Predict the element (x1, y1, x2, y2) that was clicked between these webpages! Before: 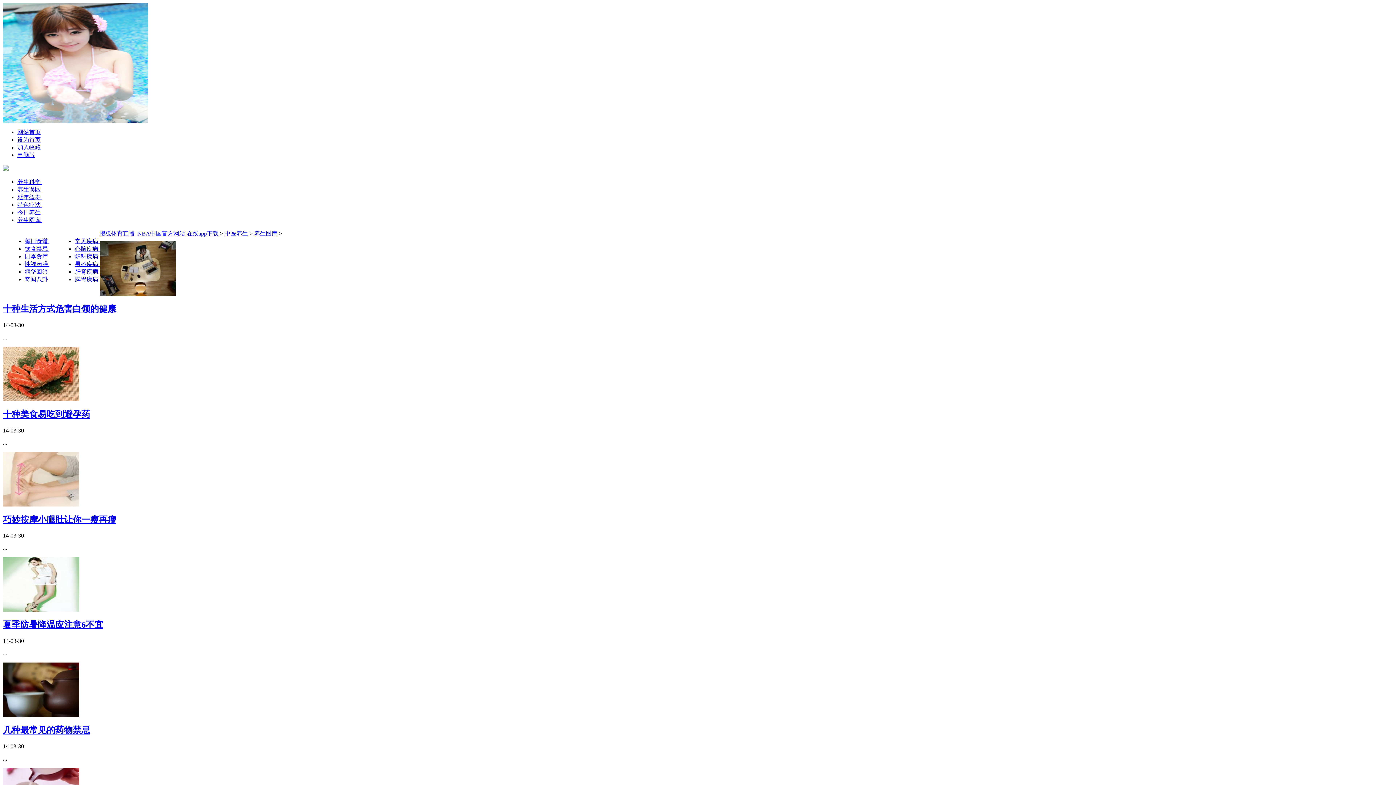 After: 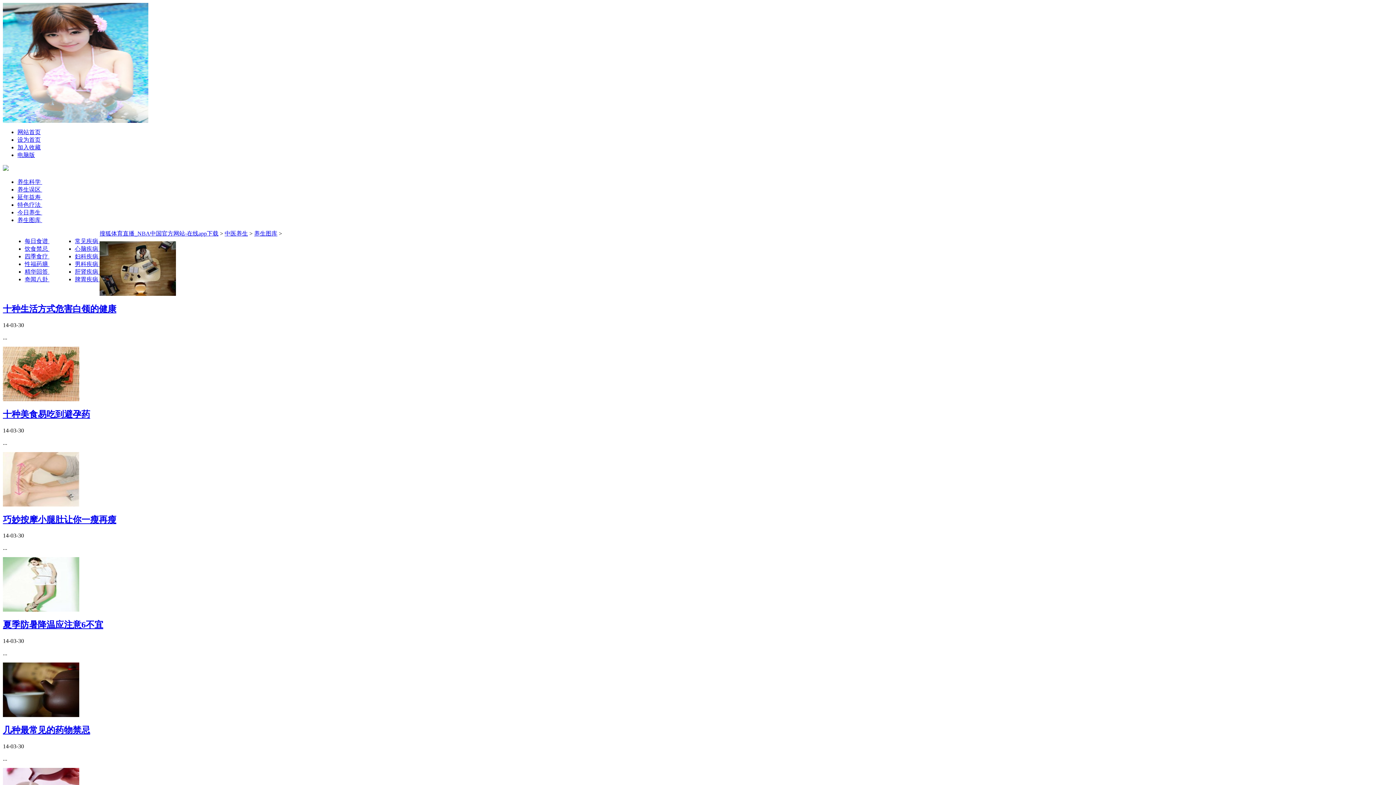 Action: bbox: (74, 245, 99, 252) label: 心脑疾病 